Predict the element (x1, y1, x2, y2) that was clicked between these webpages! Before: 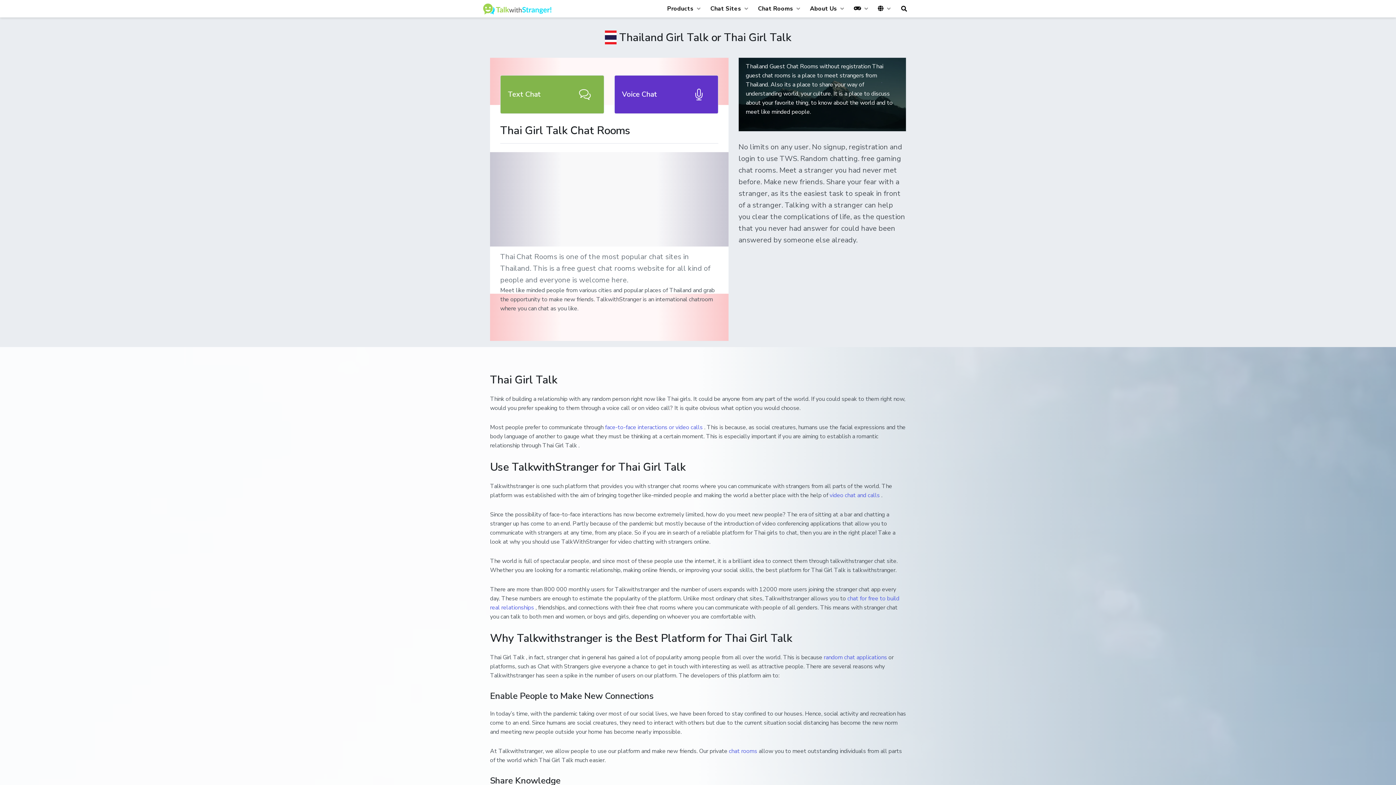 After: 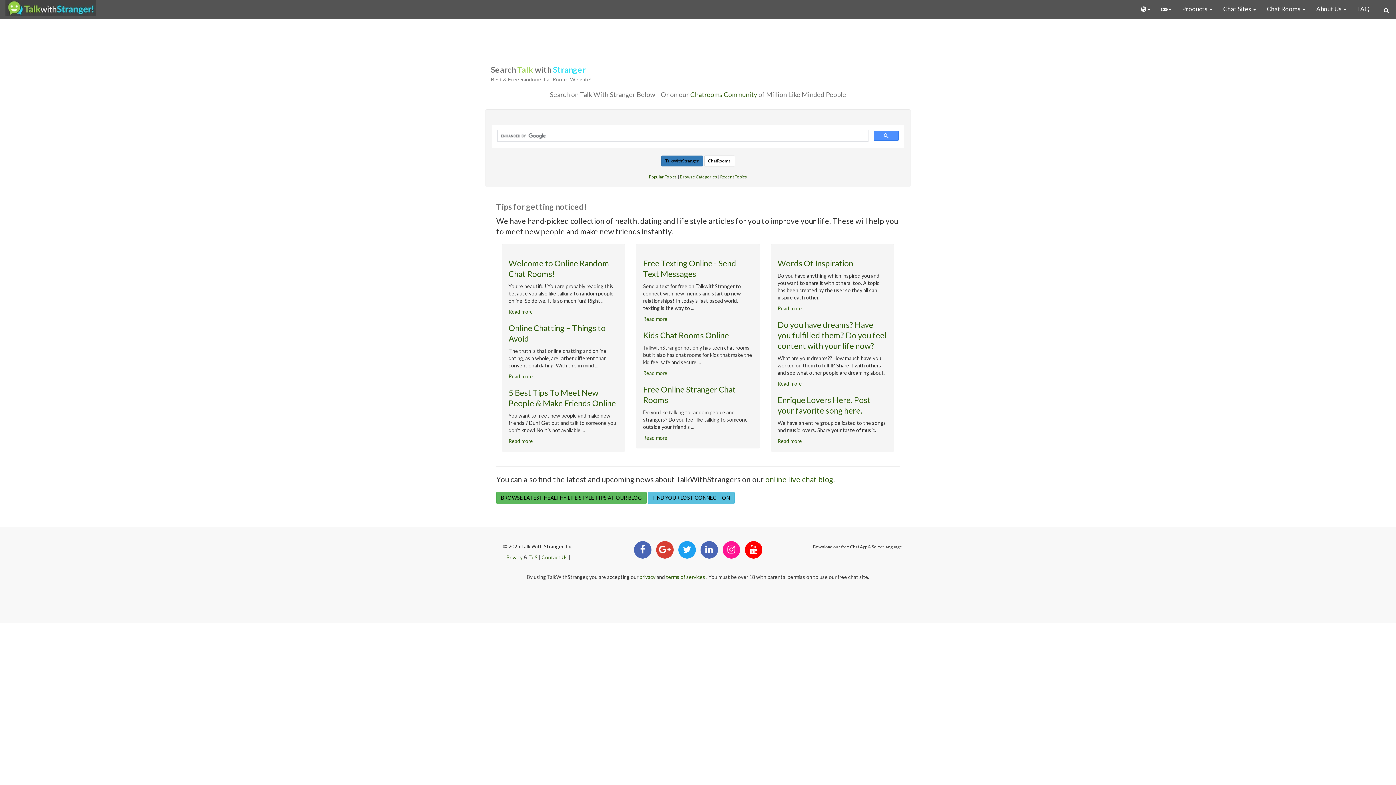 Action: bbox: (897, 0, 915, 17)